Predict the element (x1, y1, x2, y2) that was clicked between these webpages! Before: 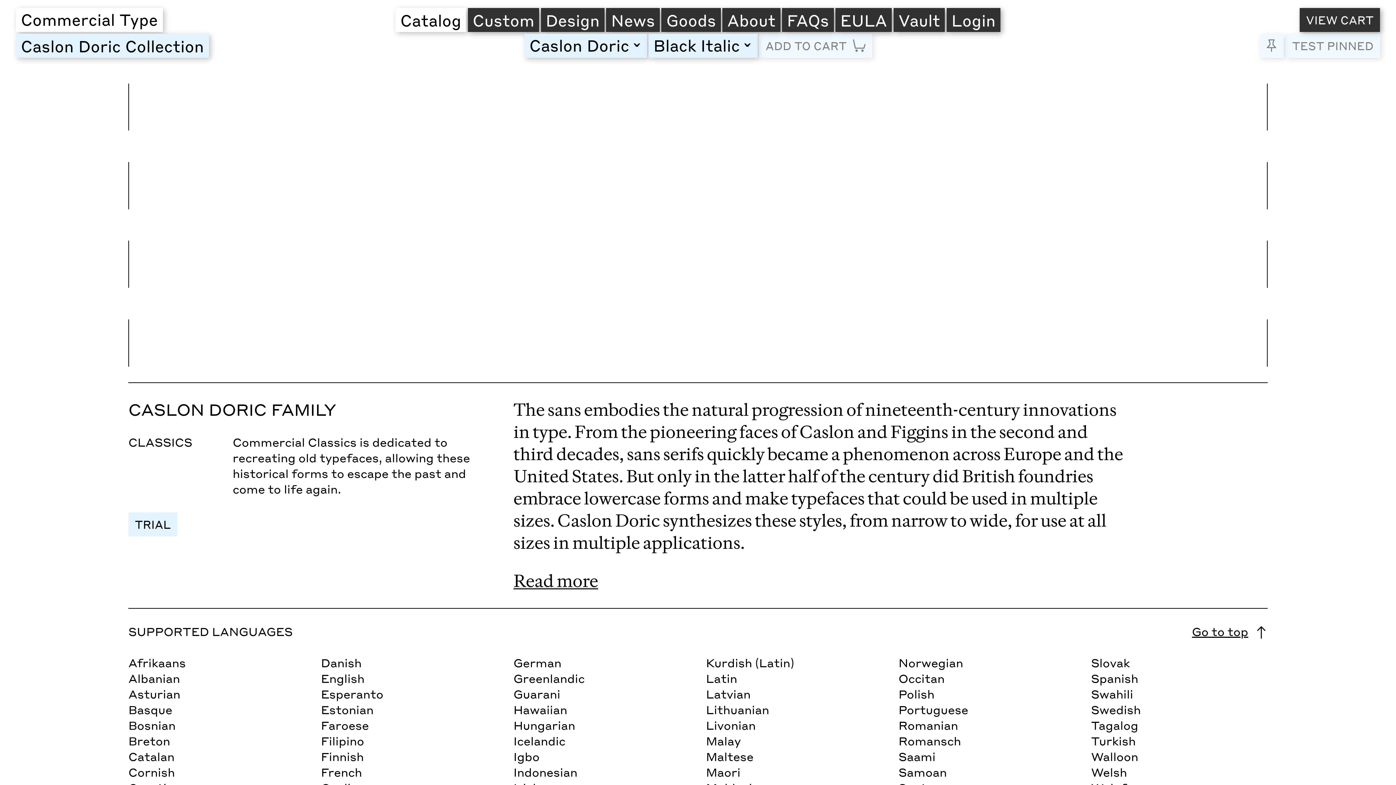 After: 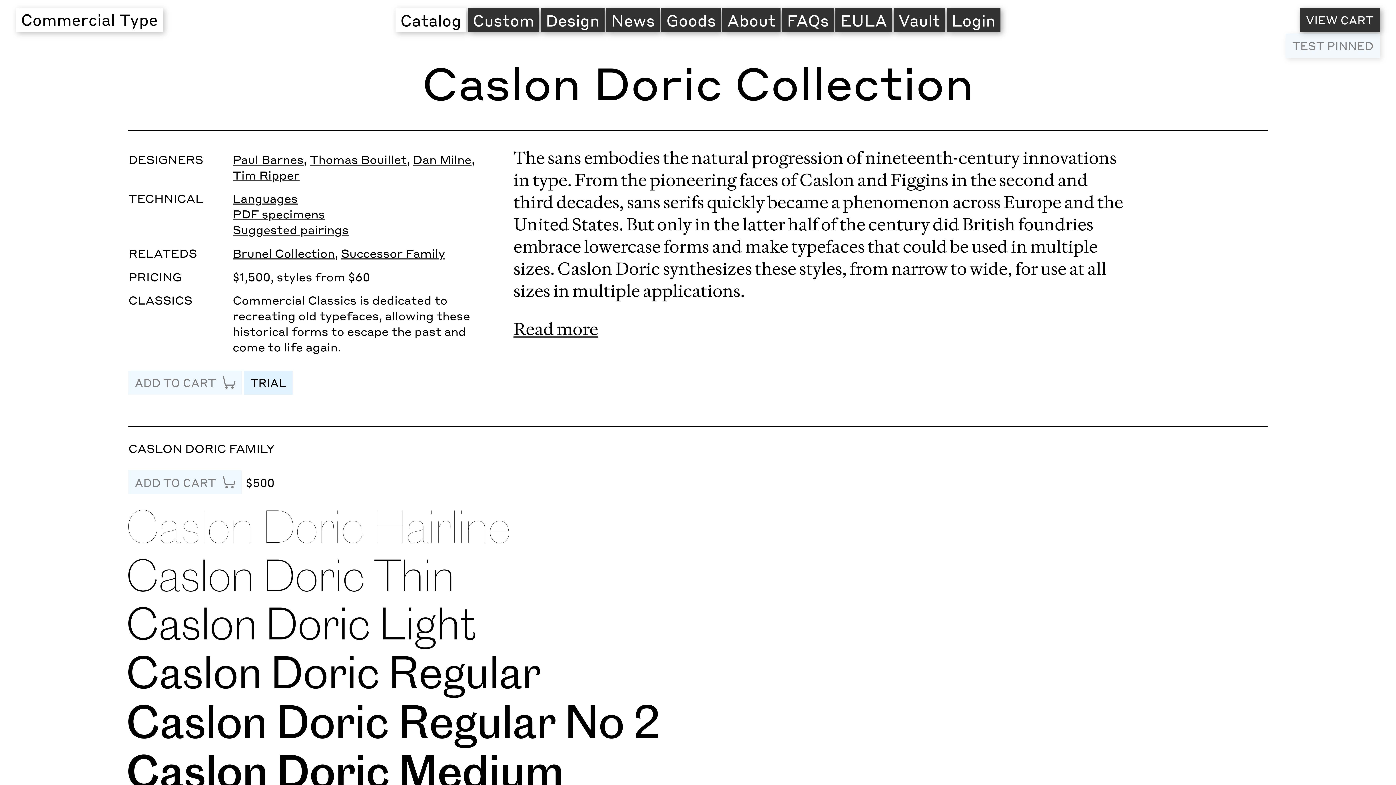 Action: bbox: (16, 33, 208, 57) label: Caslon Doric Collection